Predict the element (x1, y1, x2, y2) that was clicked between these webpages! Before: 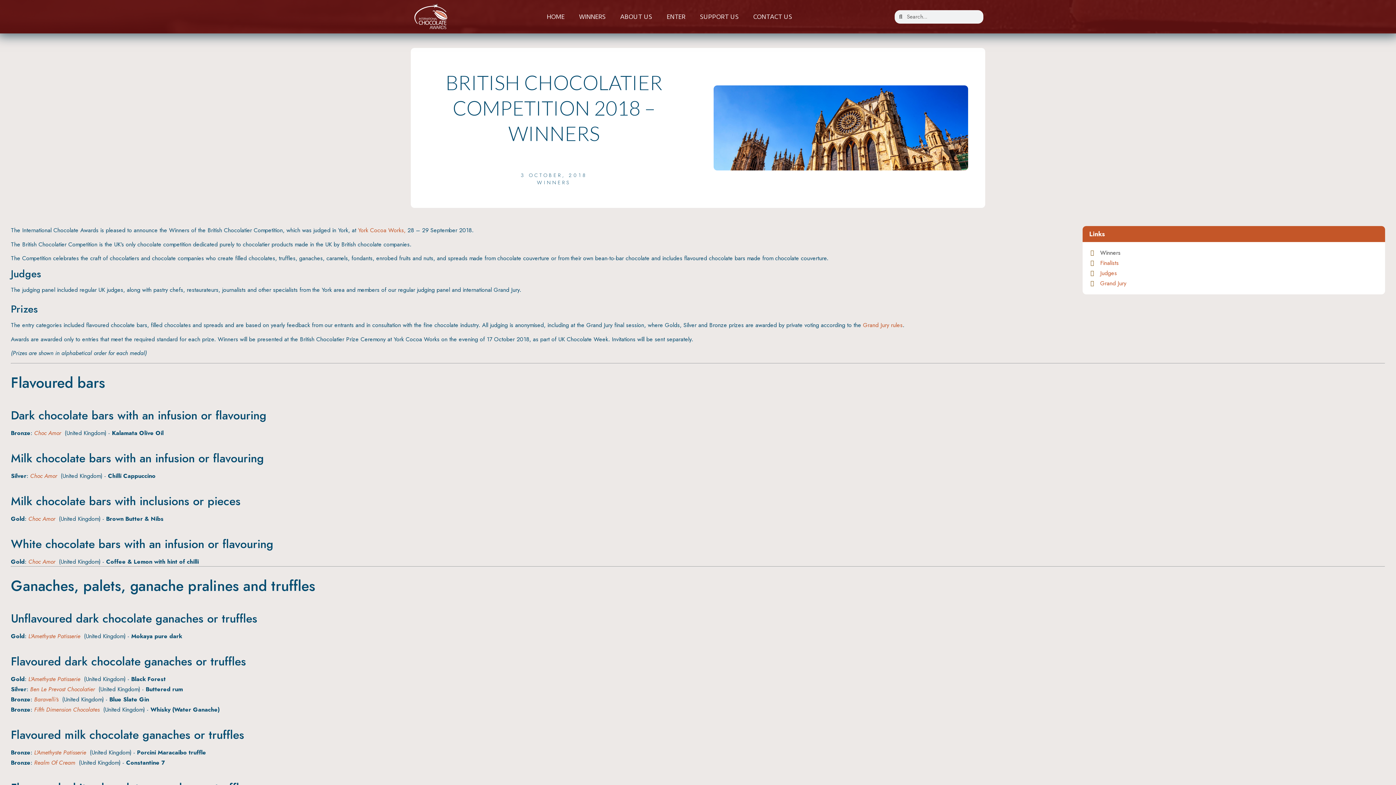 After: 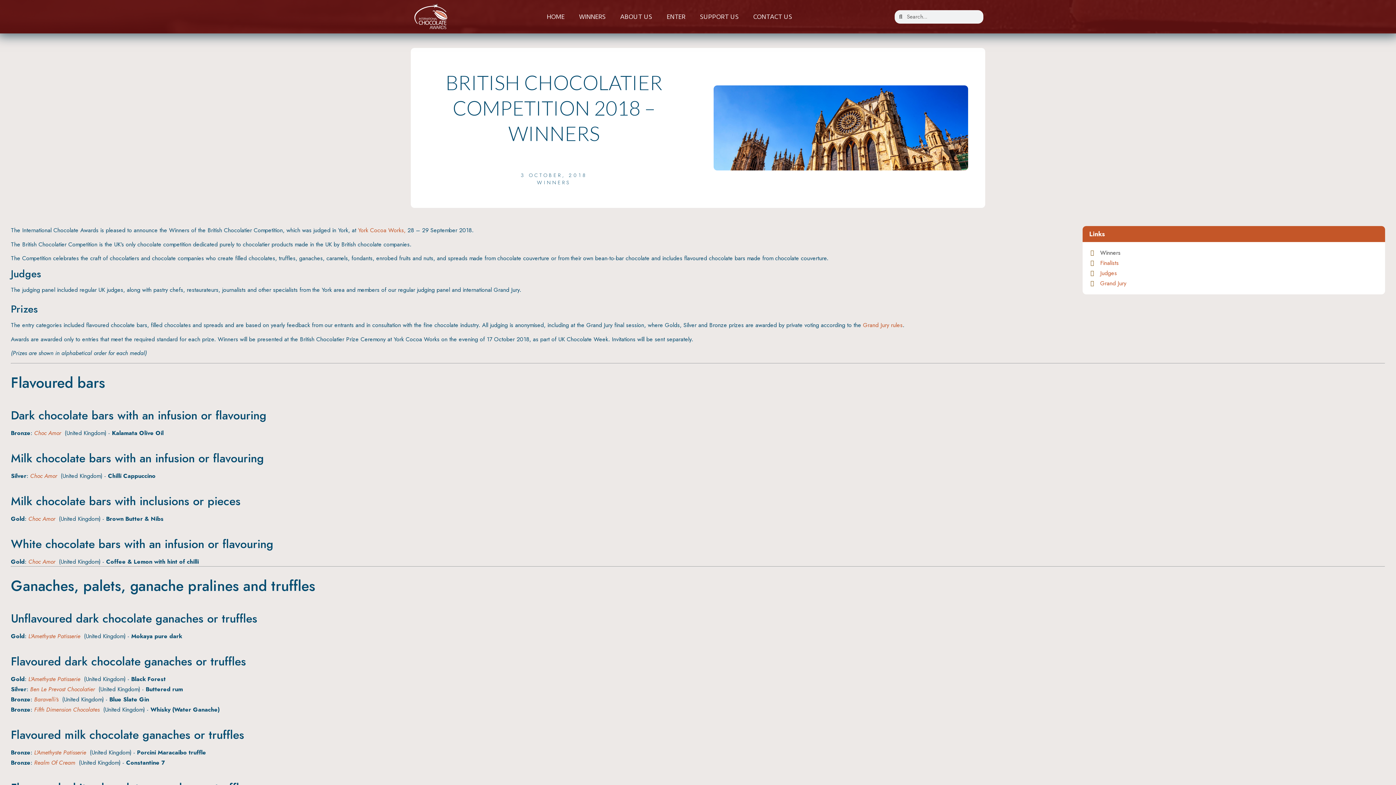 Action: bbox: (28, 632, 80, 640) label: L'Amethyste Patisserie